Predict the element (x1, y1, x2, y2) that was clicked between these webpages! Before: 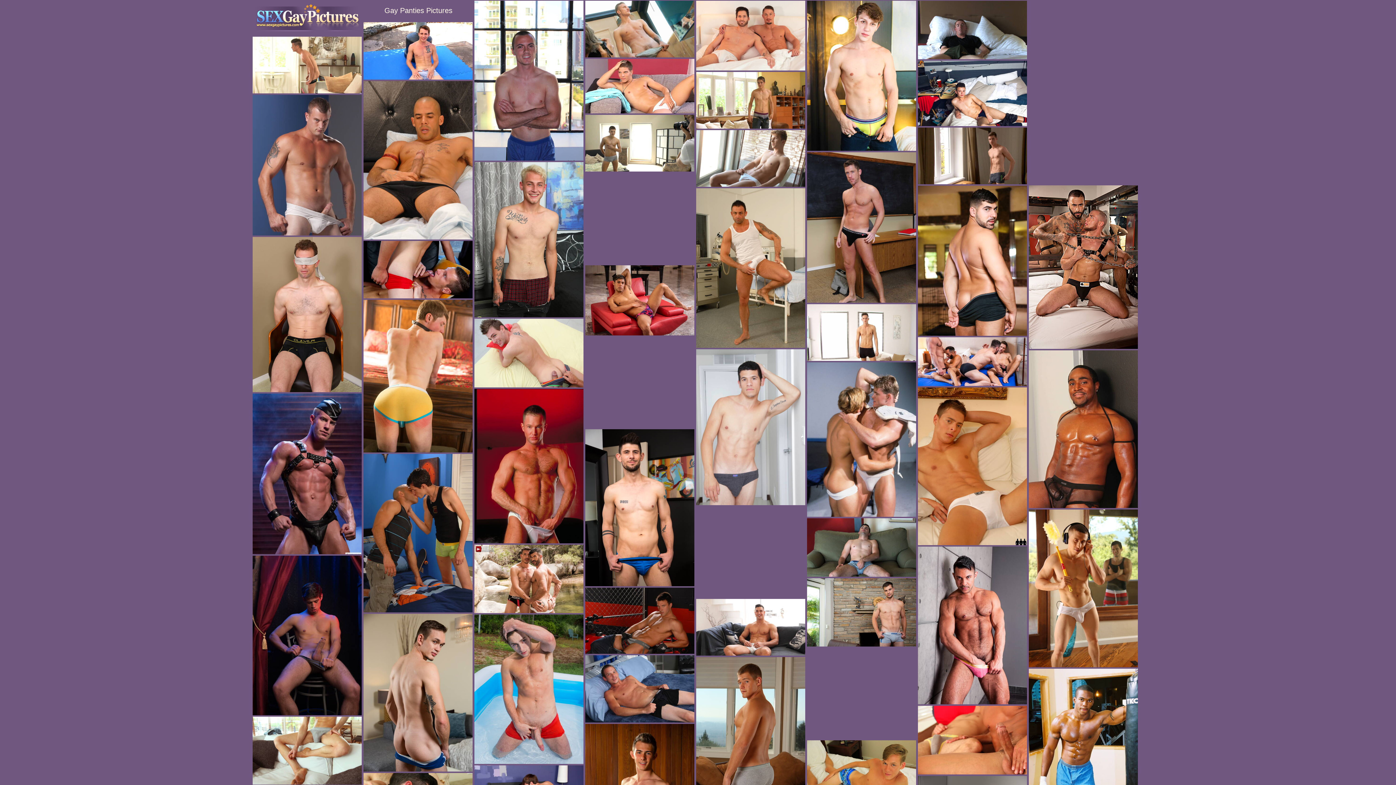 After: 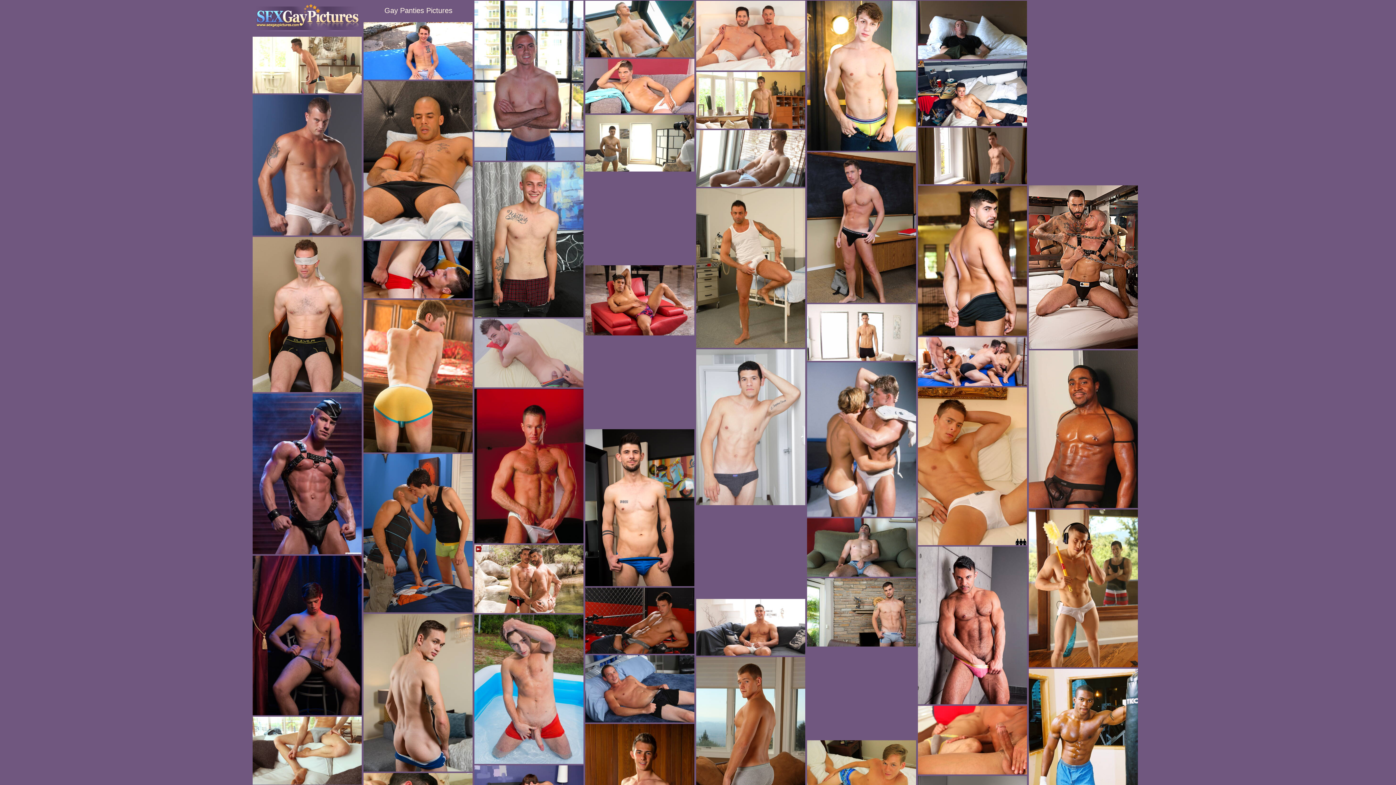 Action: bbox: (474, 318, 583, 387)